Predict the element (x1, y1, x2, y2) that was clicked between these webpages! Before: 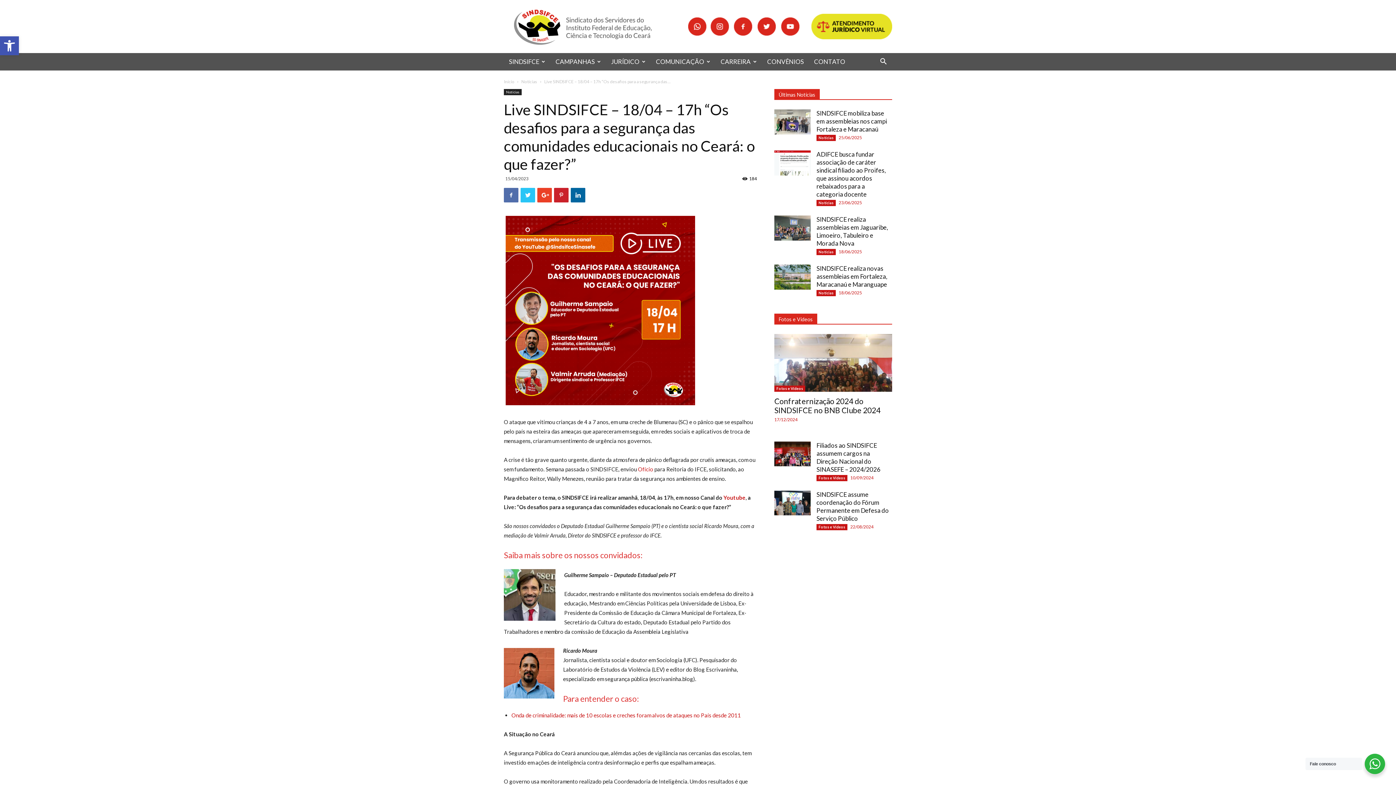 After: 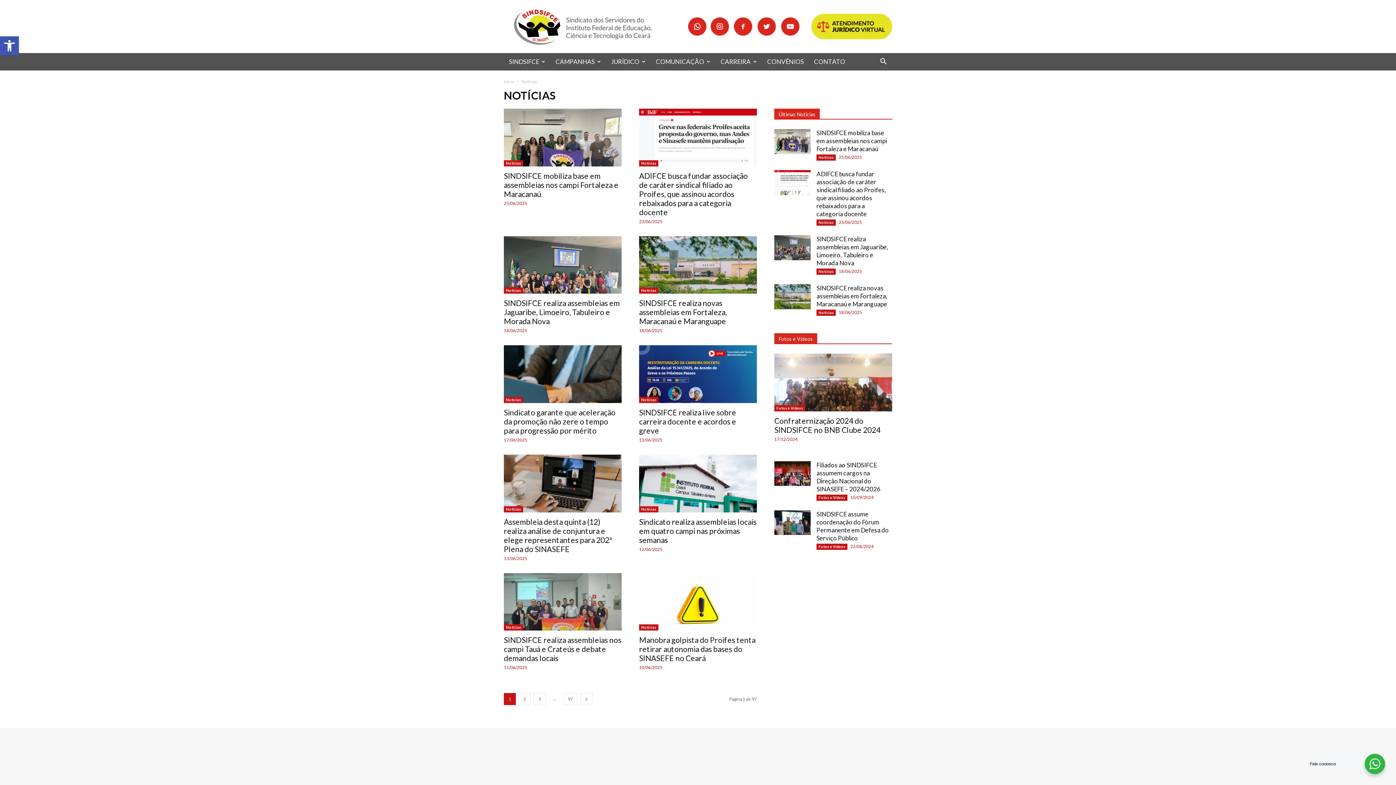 Action: label: Notícias bbox: (521, 78, 537, 84)